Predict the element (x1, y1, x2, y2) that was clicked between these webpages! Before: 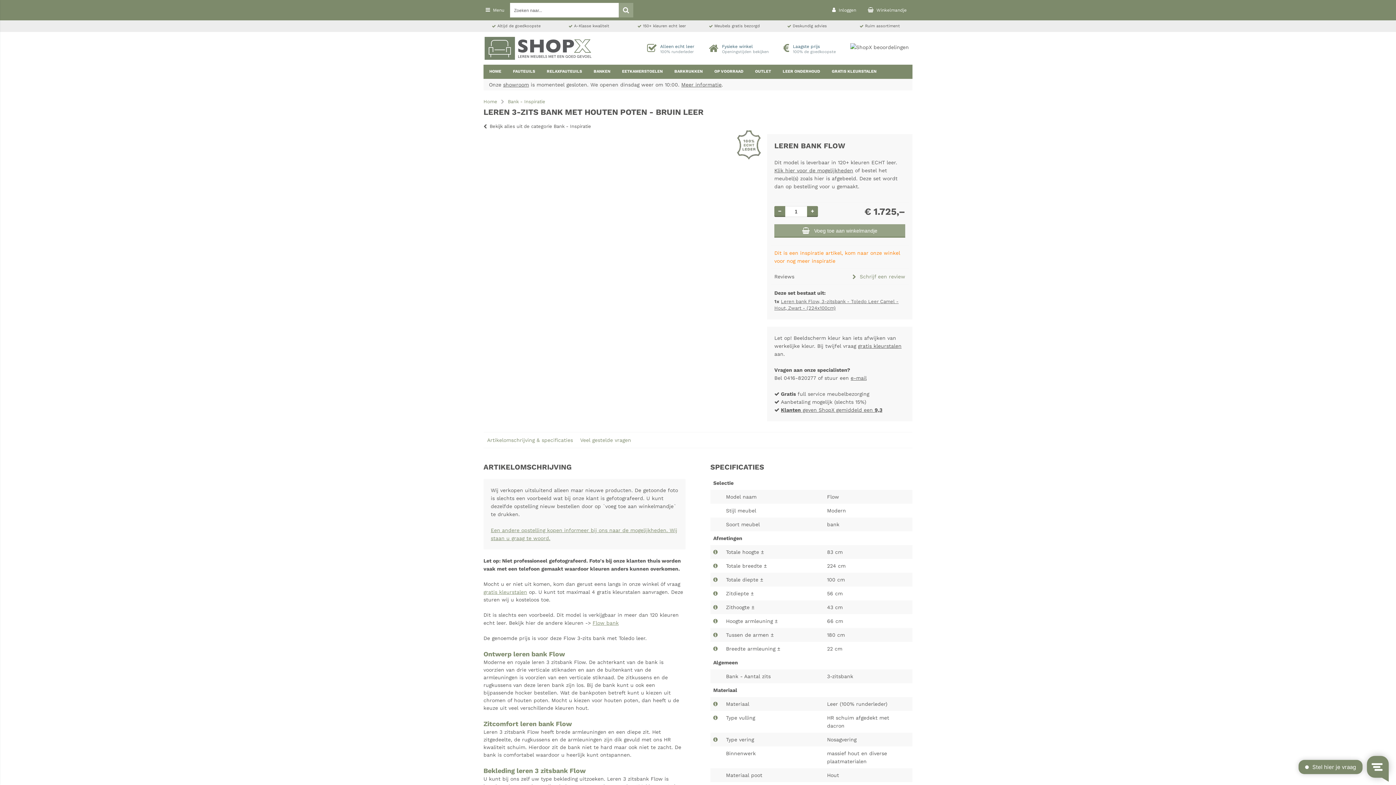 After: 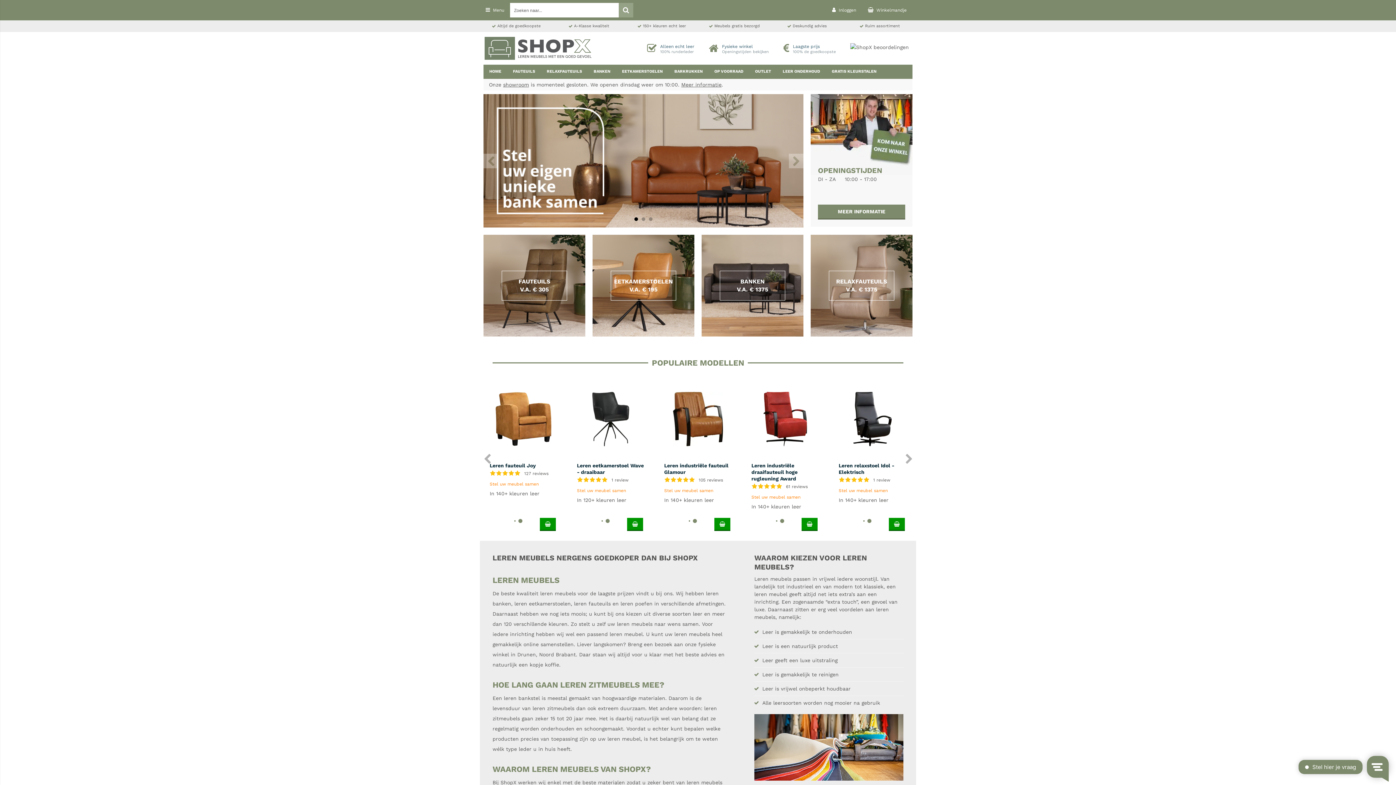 Action: bbox: (483, 98, 497, 104) label: Home